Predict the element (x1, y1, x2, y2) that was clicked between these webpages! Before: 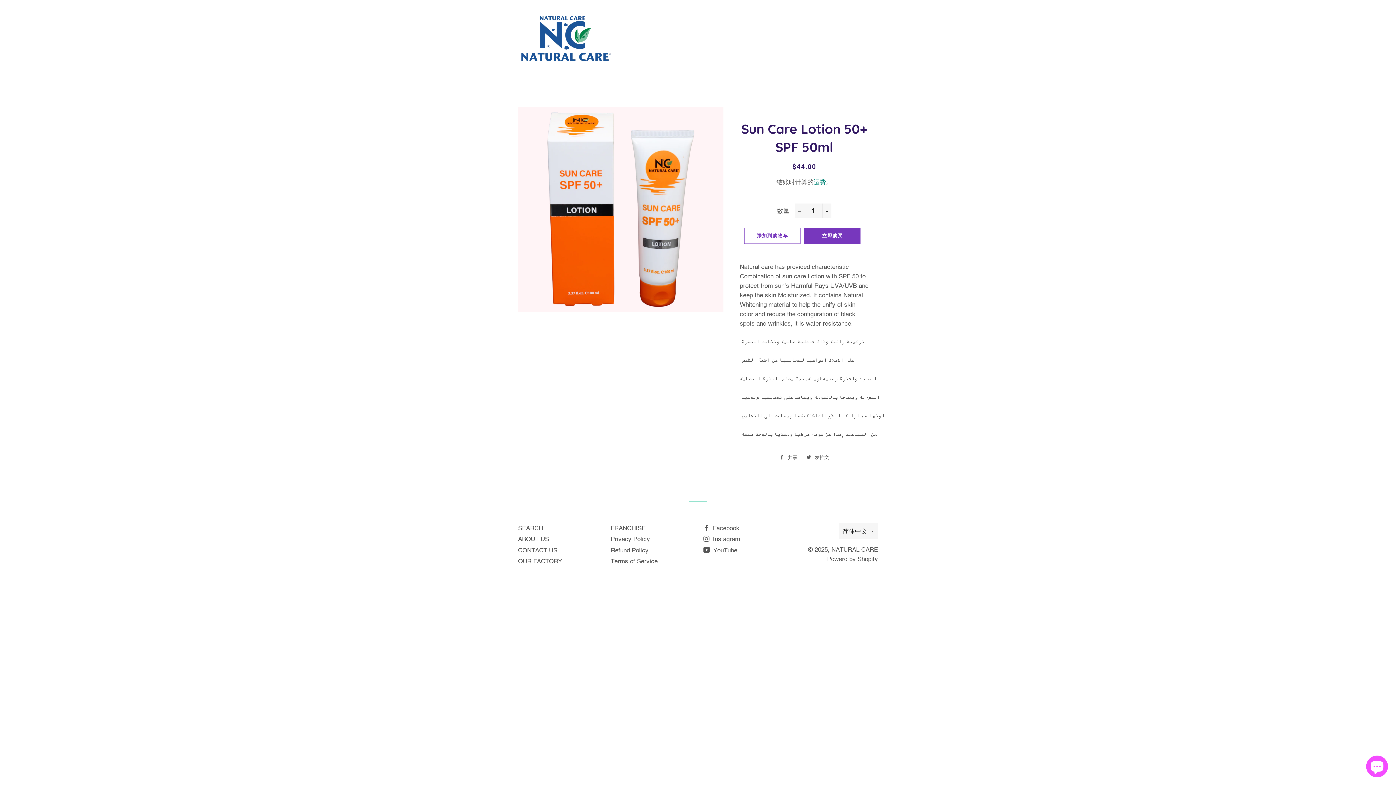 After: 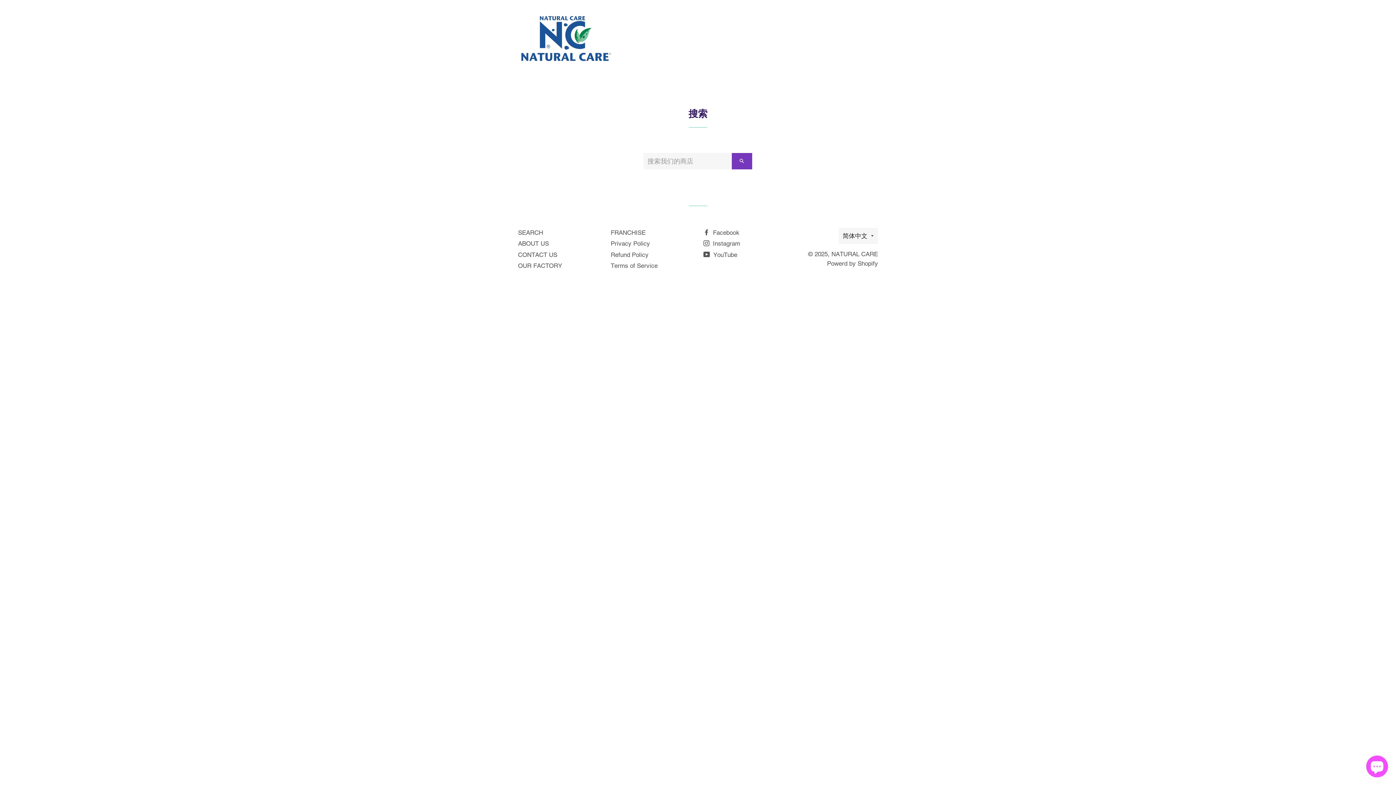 Action: label: 搜索 bbox: (850, 28, 863, 49)